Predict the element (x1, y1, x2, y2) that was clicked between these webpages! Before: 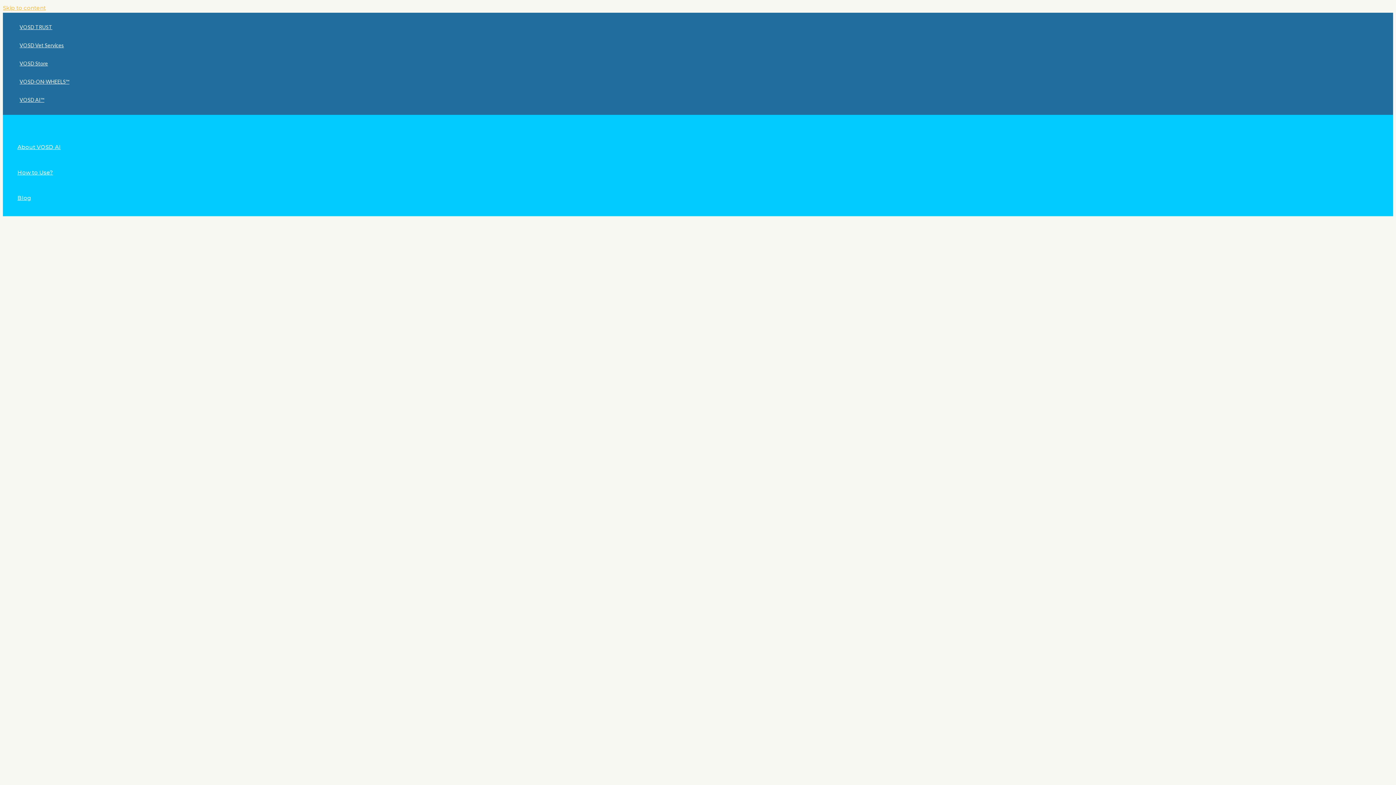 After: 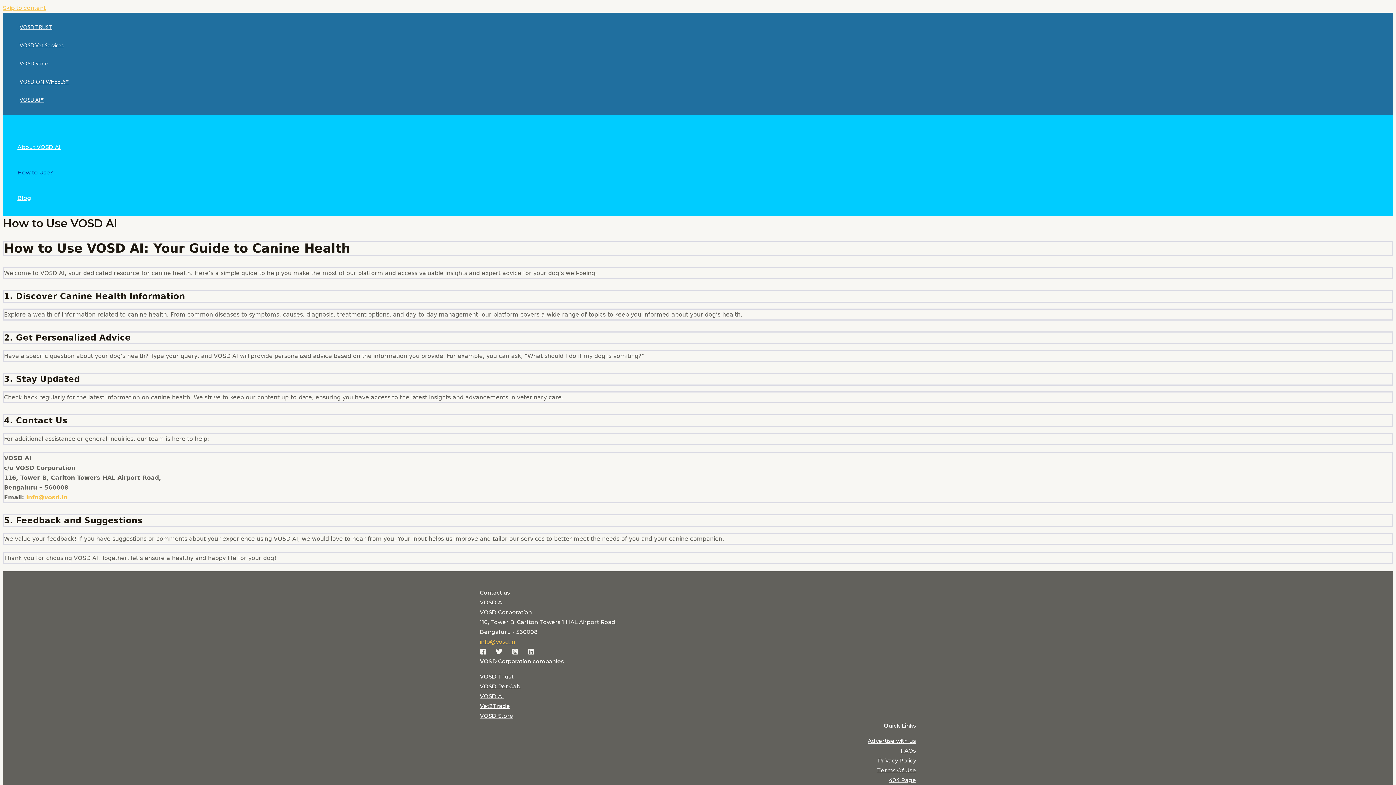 Action: bbox: (17, 160, 60, 185) label: How to Use?